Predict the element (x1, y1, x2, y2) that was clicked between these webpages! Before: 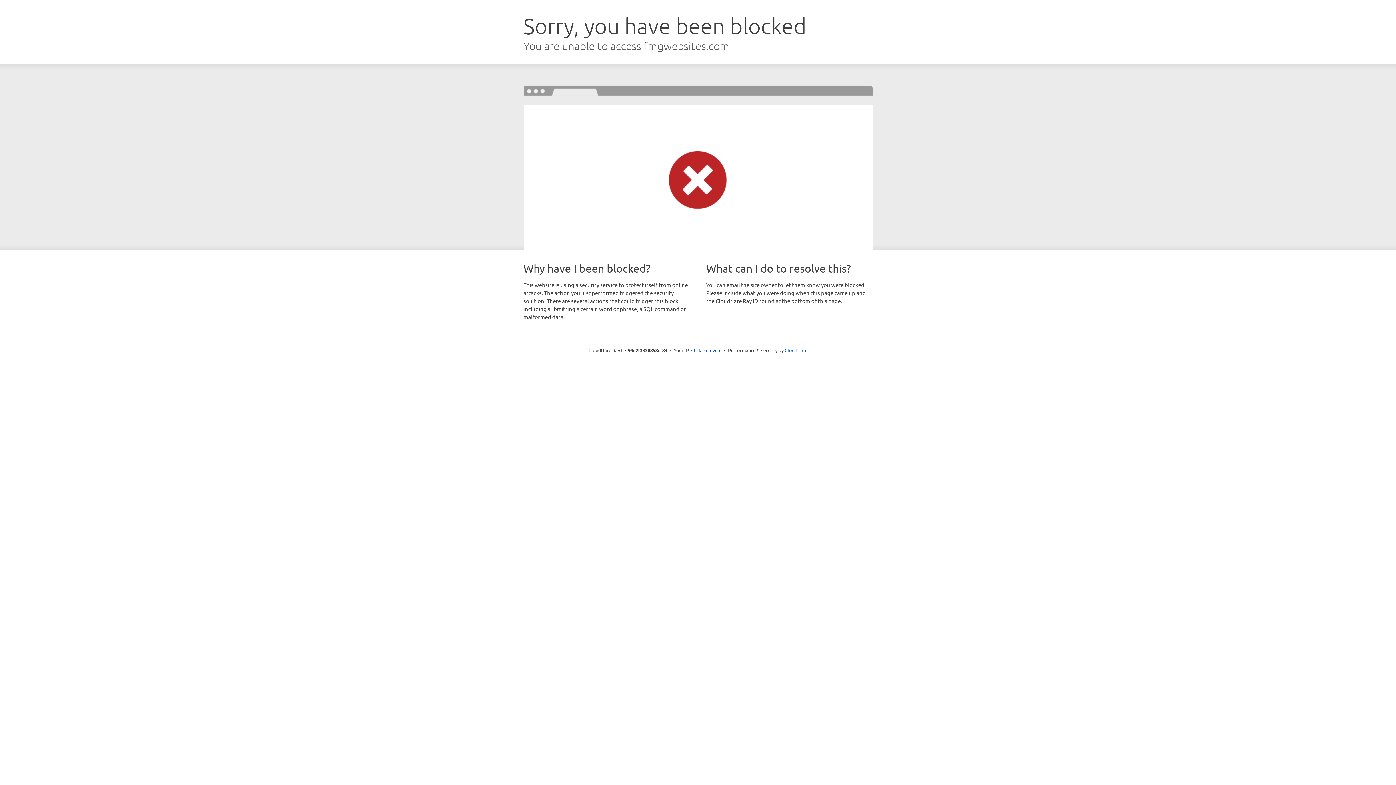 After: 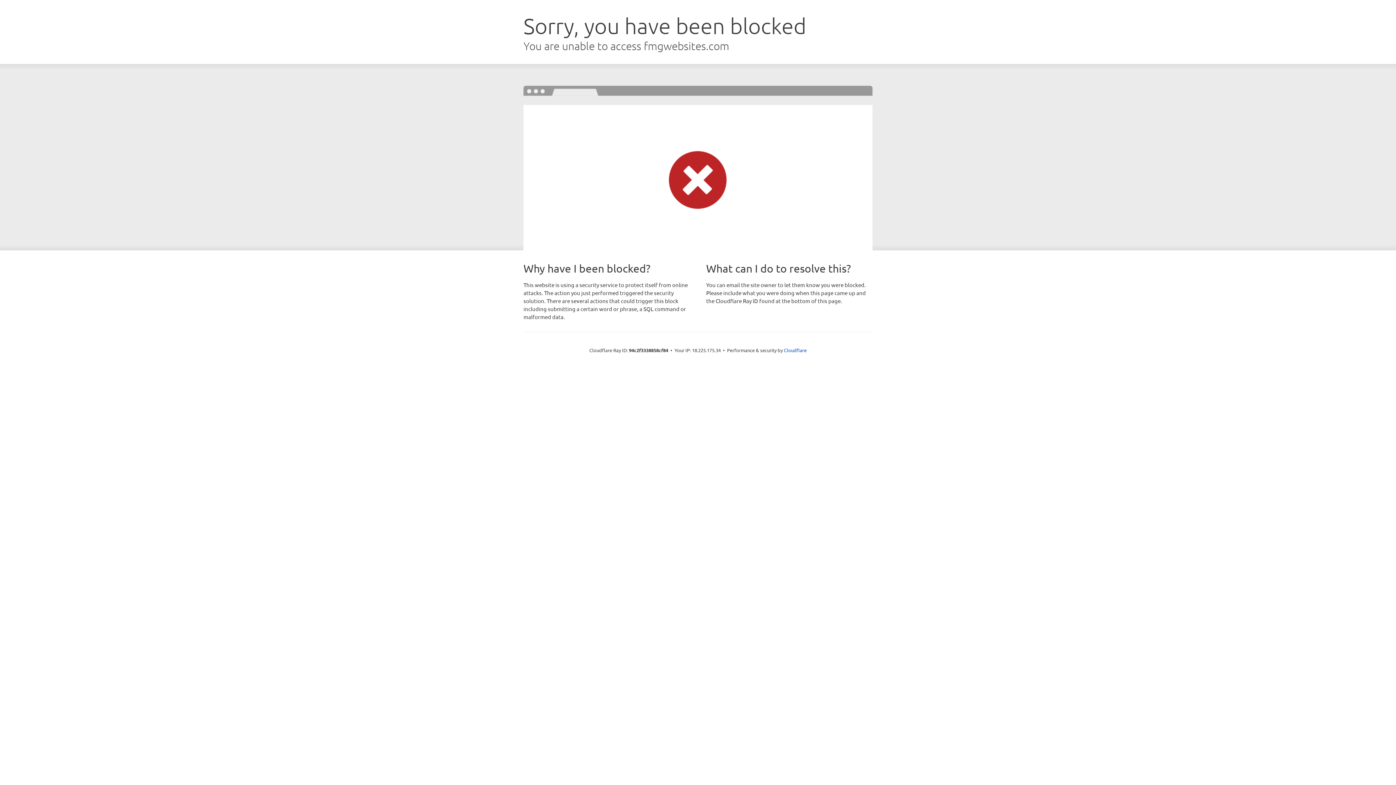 Action: bbox: (691, 346, 721, 353) label: Click to reveal